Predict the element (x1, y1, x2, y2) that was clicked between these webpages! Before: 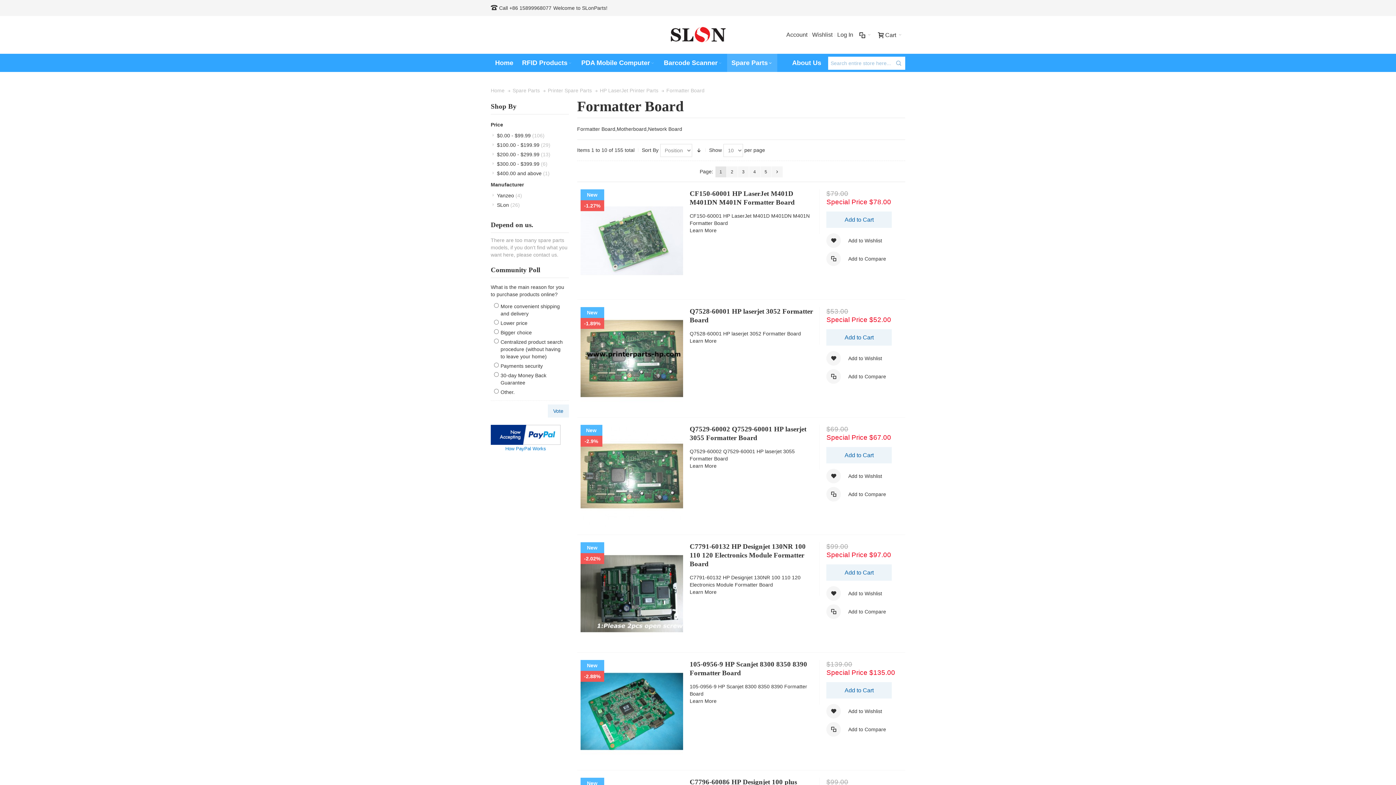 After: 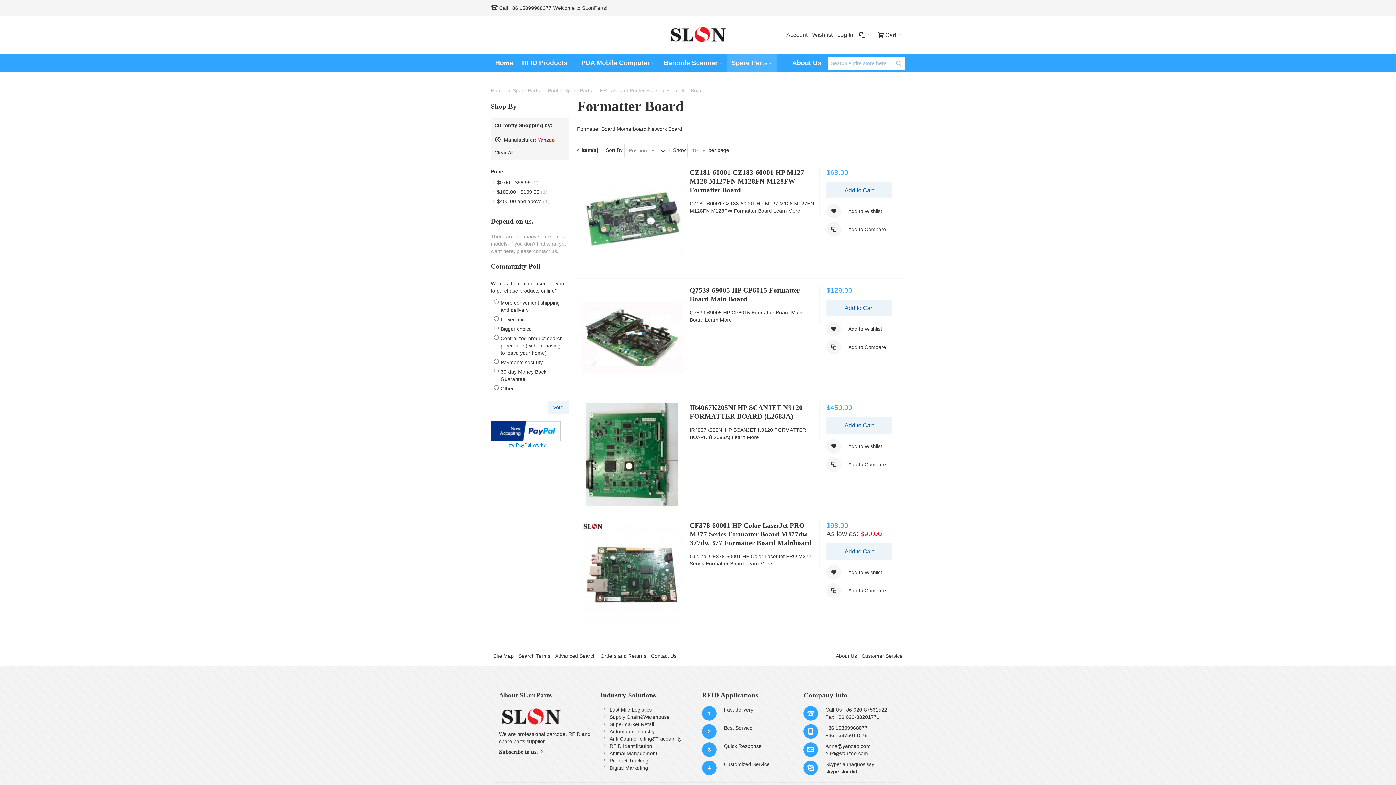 Action: label: Yanzeo (4) bbox: (492, 190, 567, 200)